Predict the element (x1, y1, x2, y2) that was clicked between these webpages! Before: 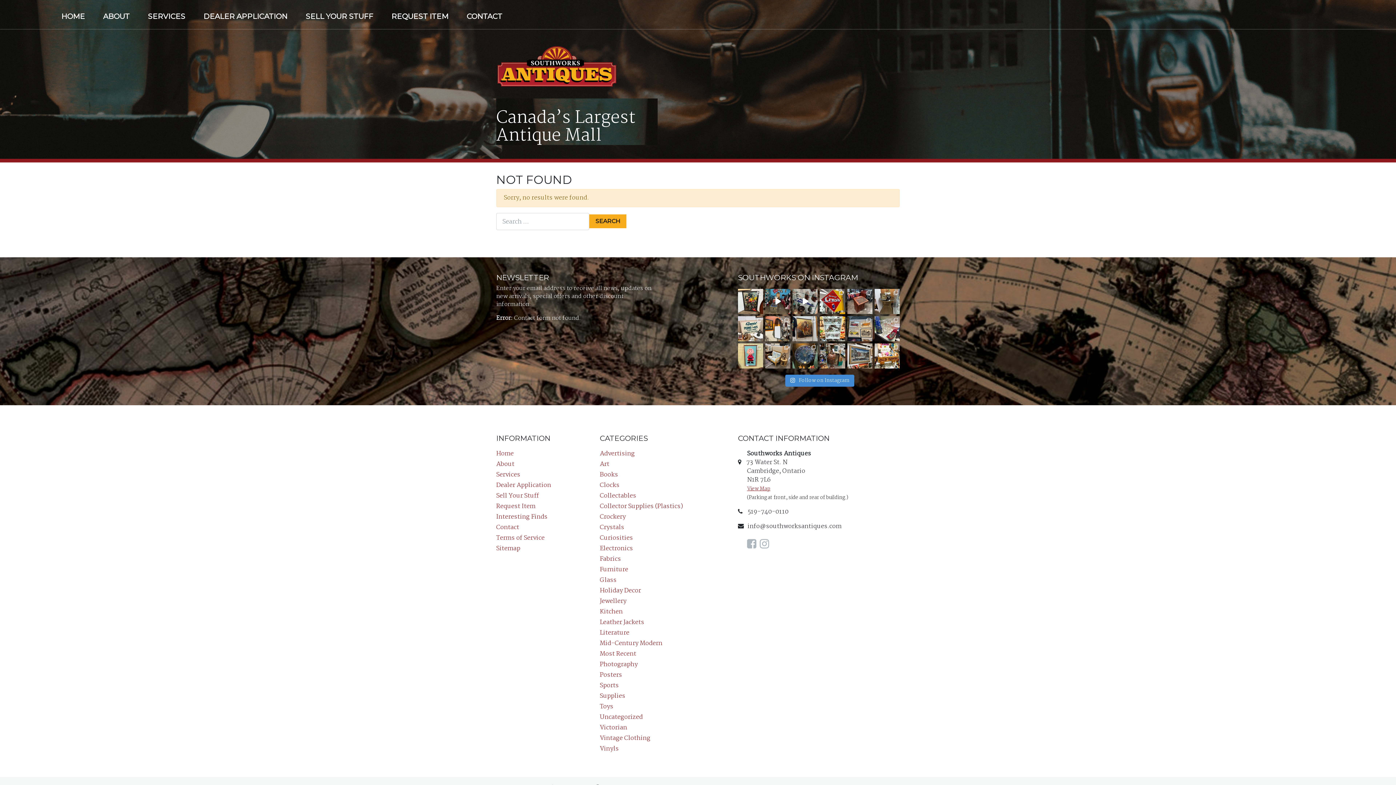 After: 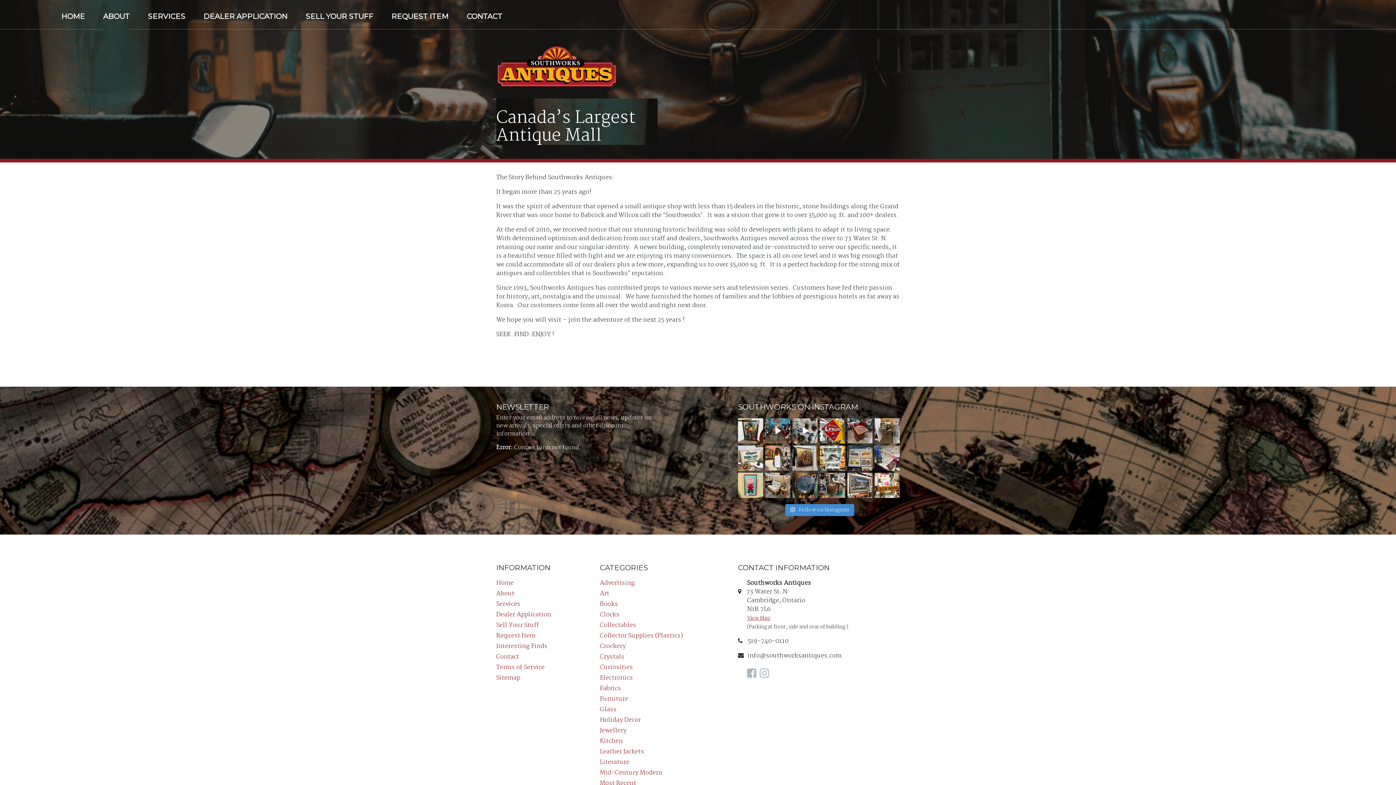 Action: bbox: (496, 459, 514, 469) label: About